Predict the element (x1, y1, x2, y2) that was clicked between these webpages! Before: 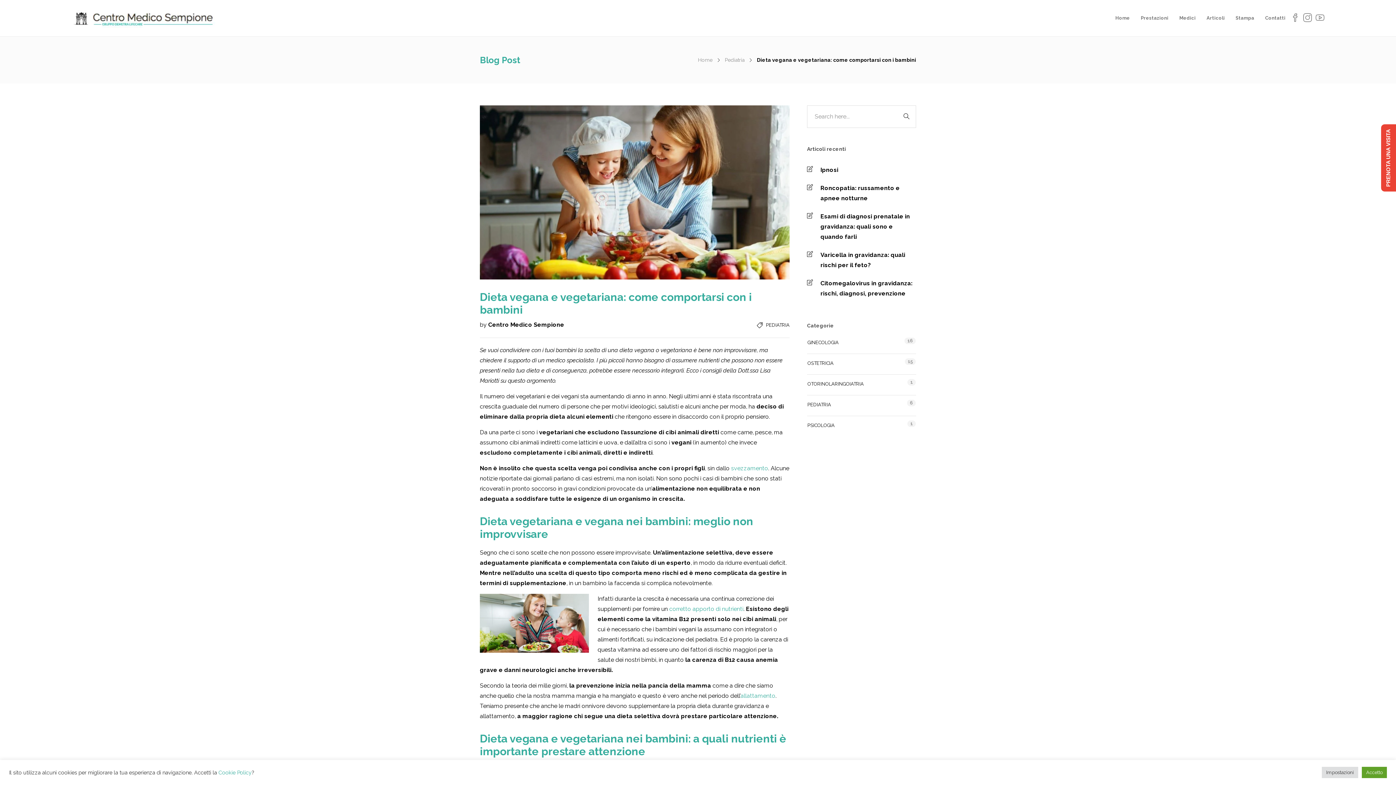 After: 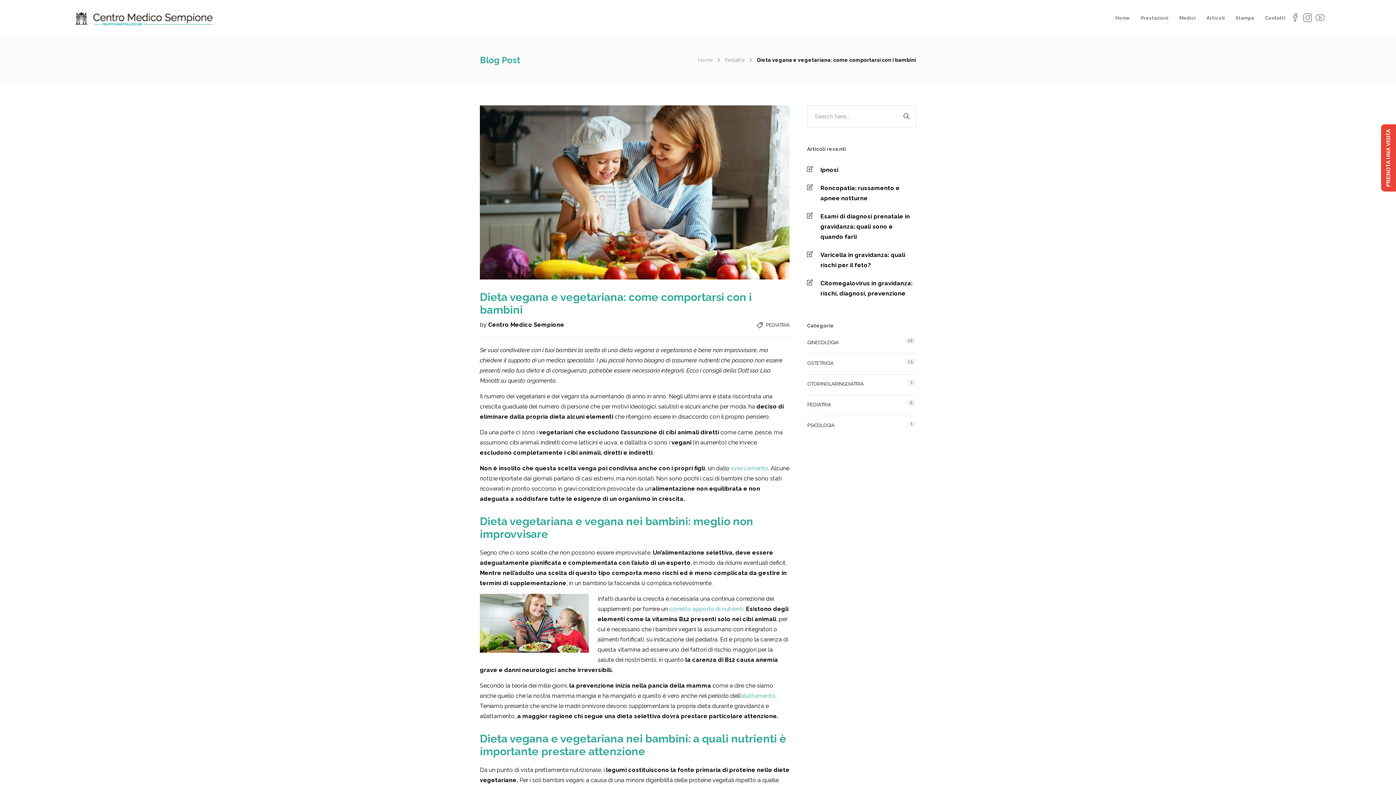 Action: bbox: (1362, 767, 1387, 778) label: Accetto